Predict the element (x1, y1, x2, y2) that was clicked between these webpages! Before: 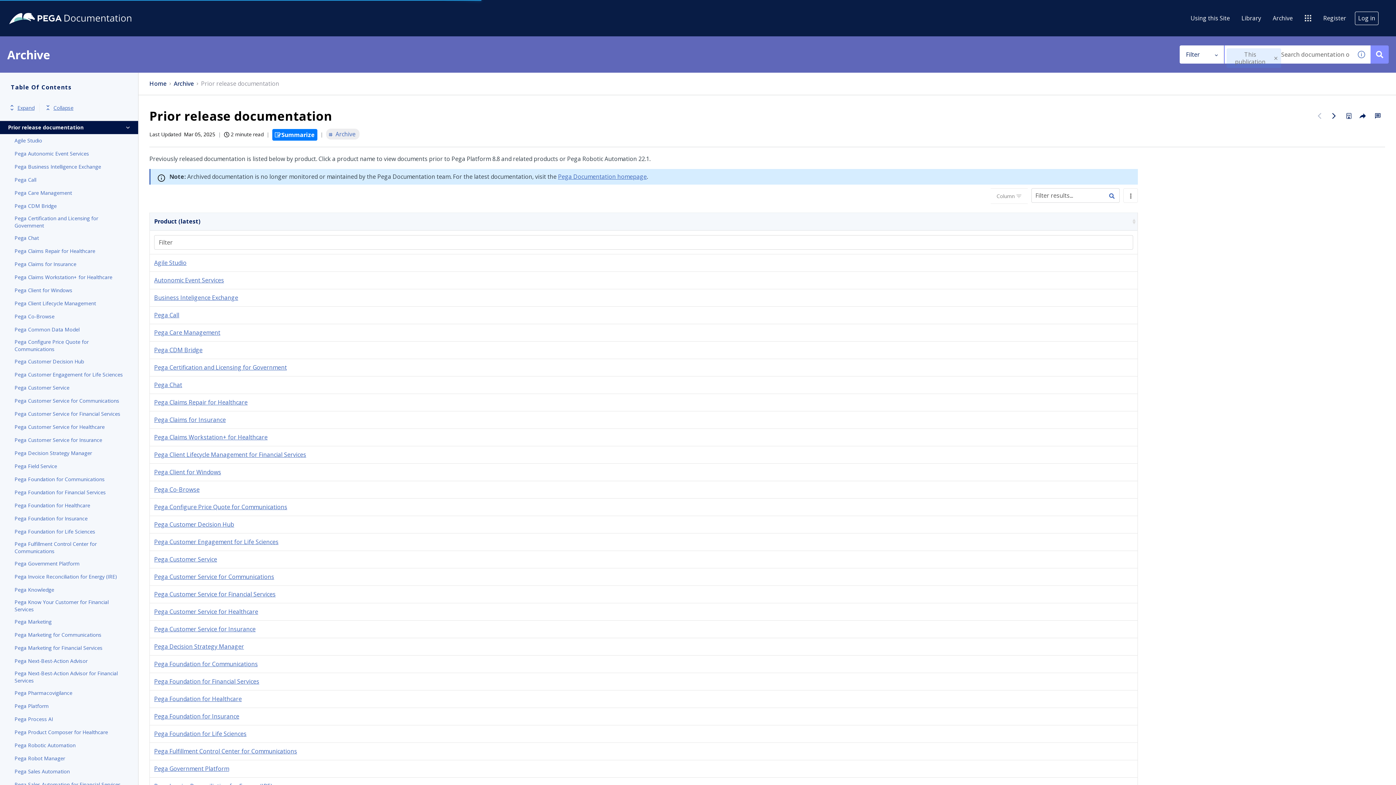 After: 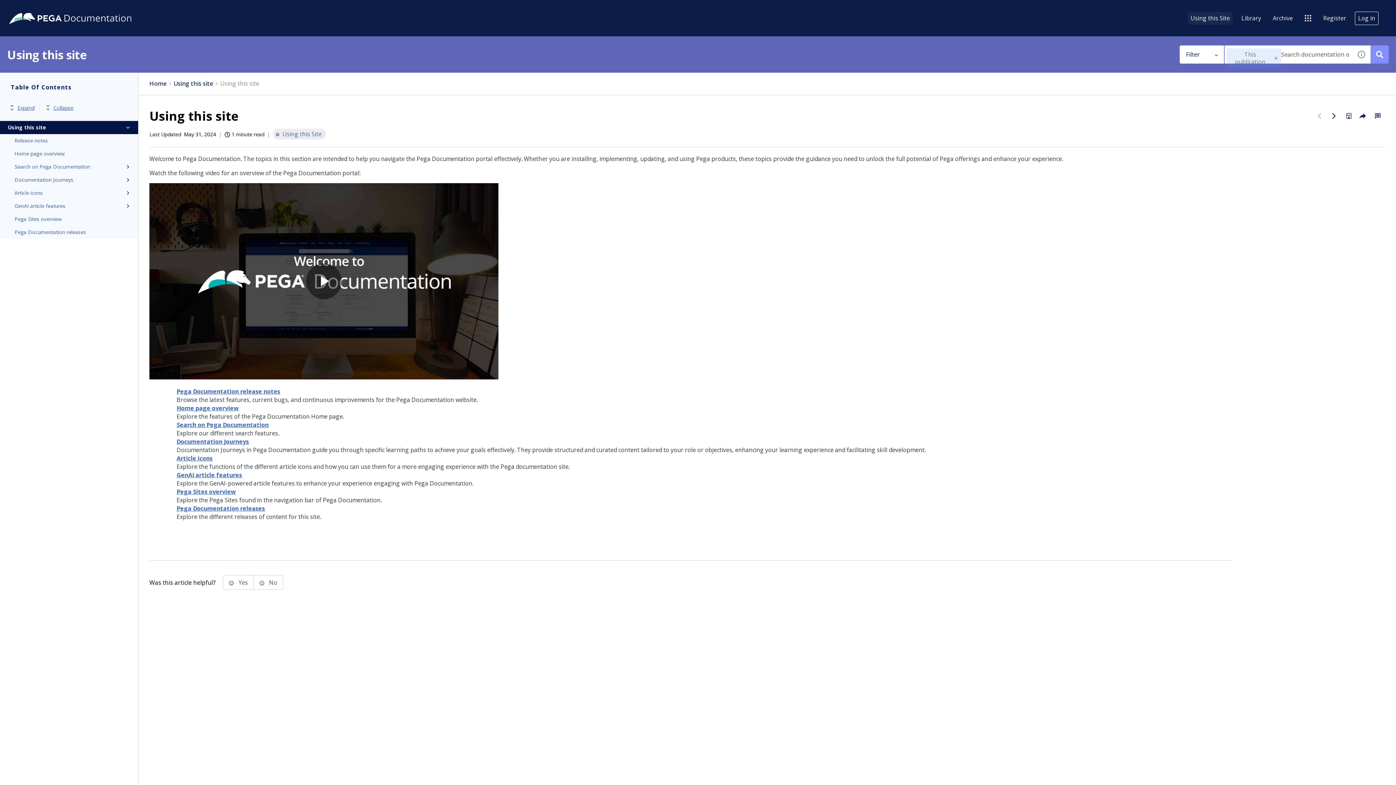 Action: bbox: (1188, 11, 1233, 24) label: Using this Site